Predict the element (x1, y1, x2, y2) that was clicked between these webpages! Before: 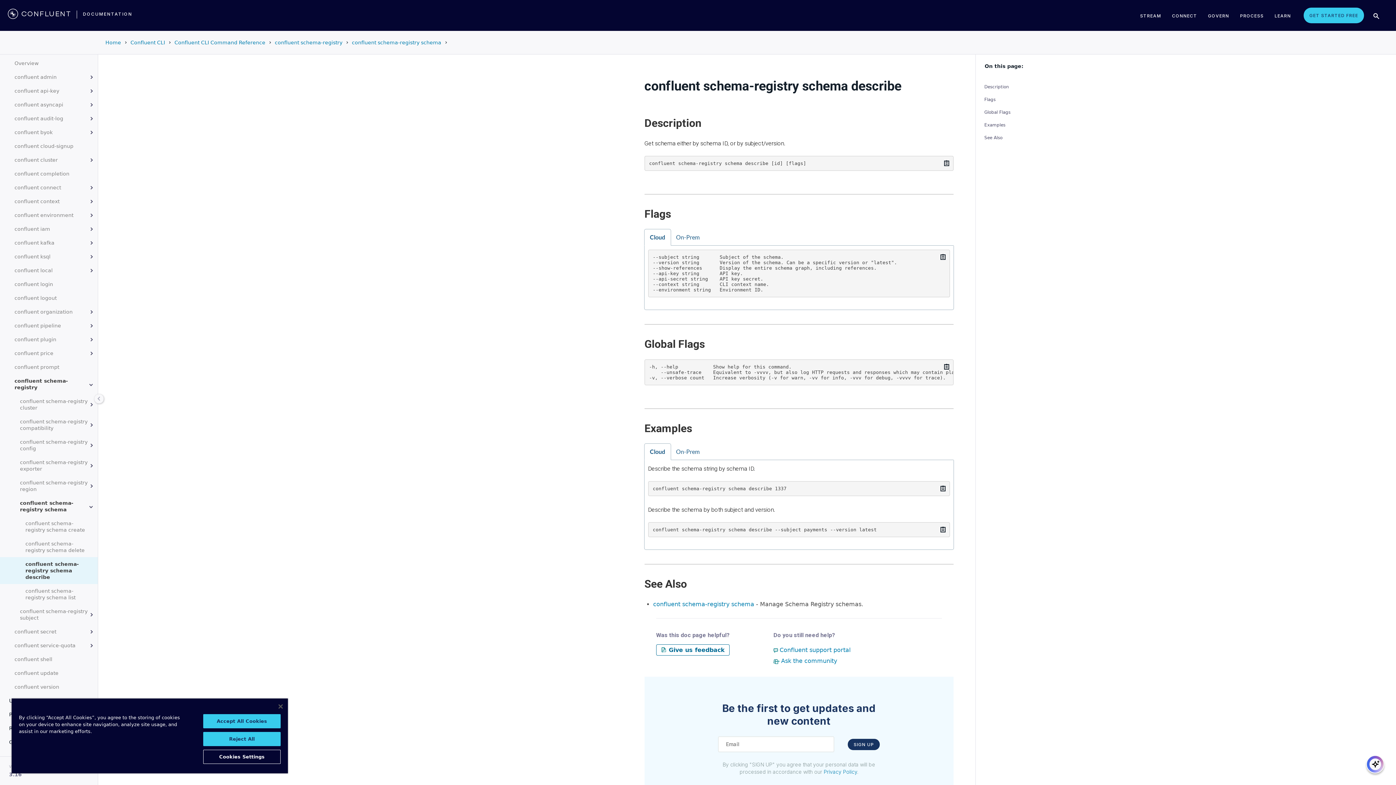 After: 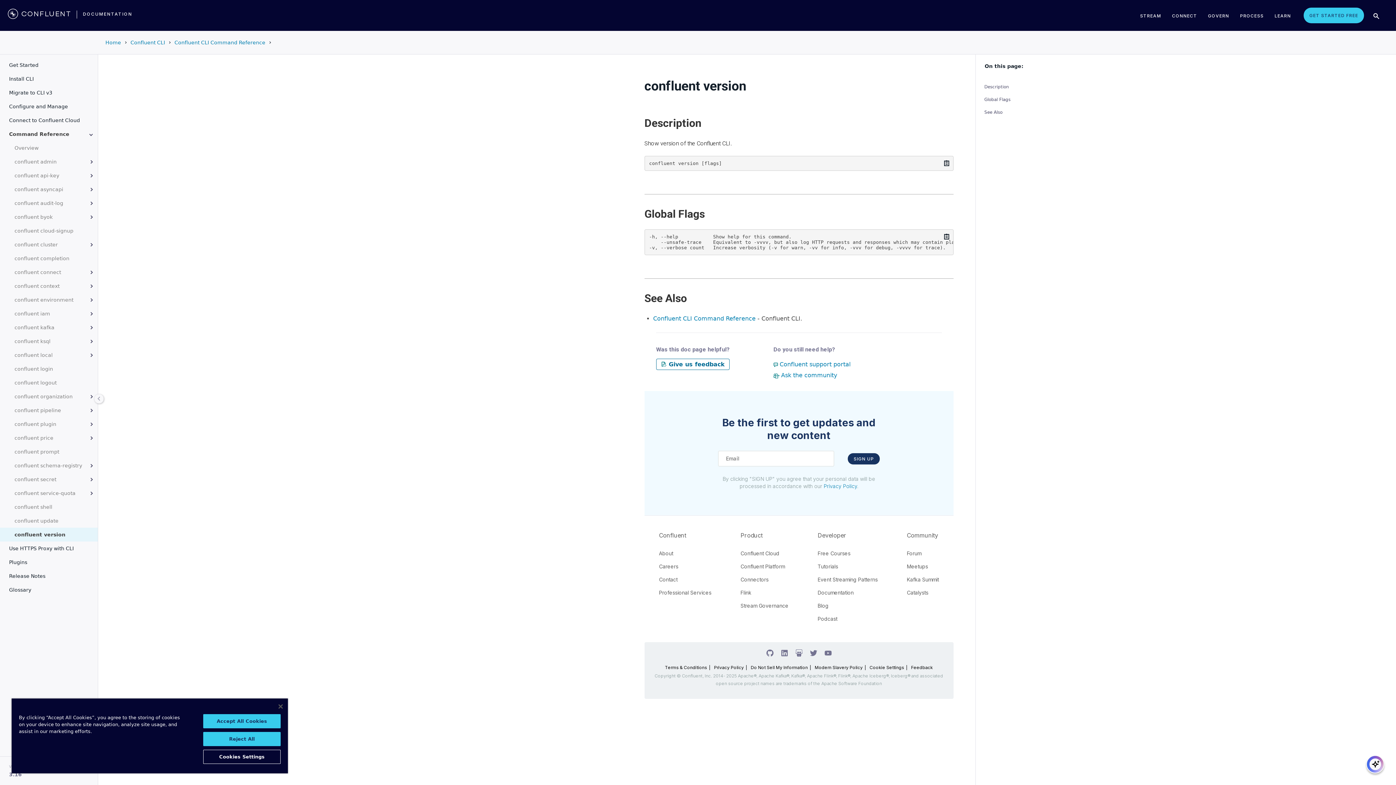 Action: bbox: (5, 680, 97, 694) label: confluent version